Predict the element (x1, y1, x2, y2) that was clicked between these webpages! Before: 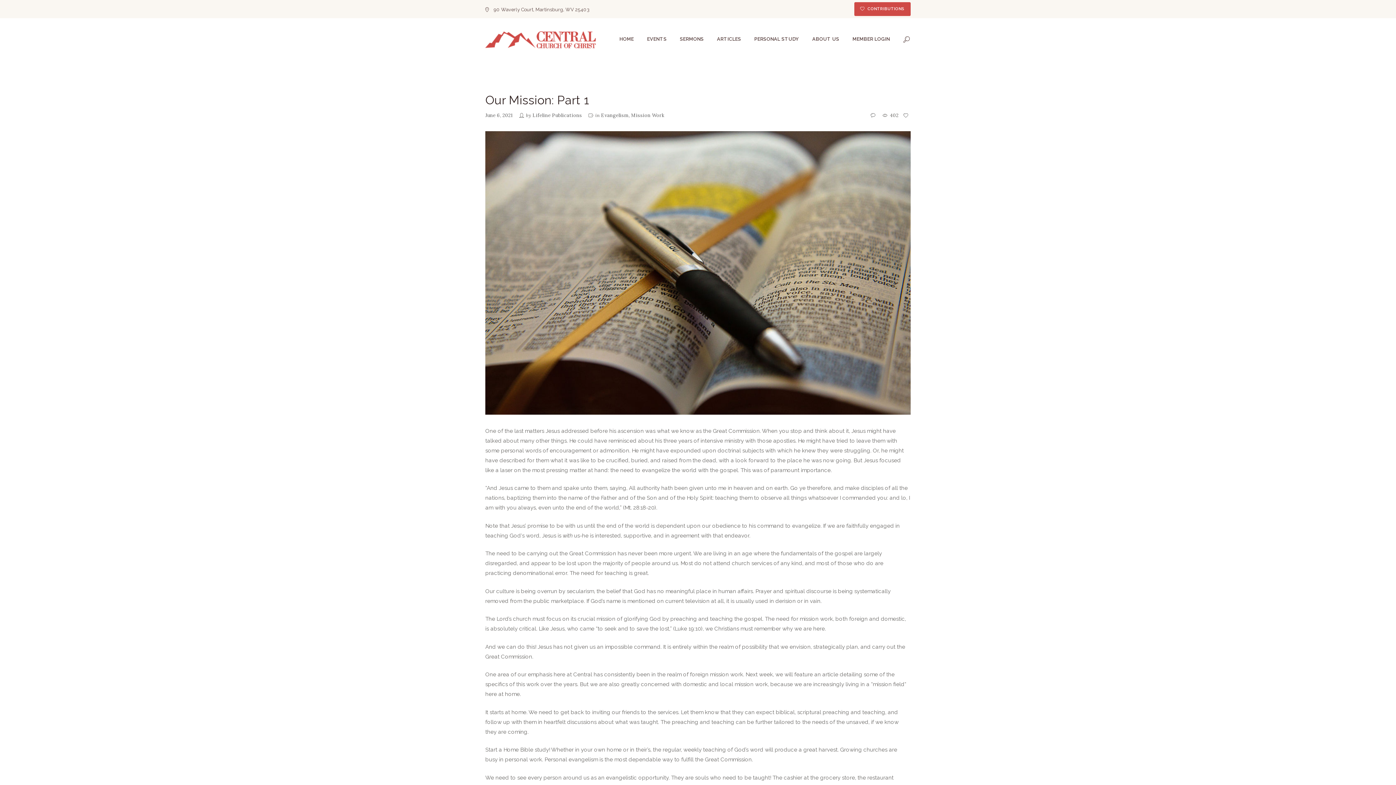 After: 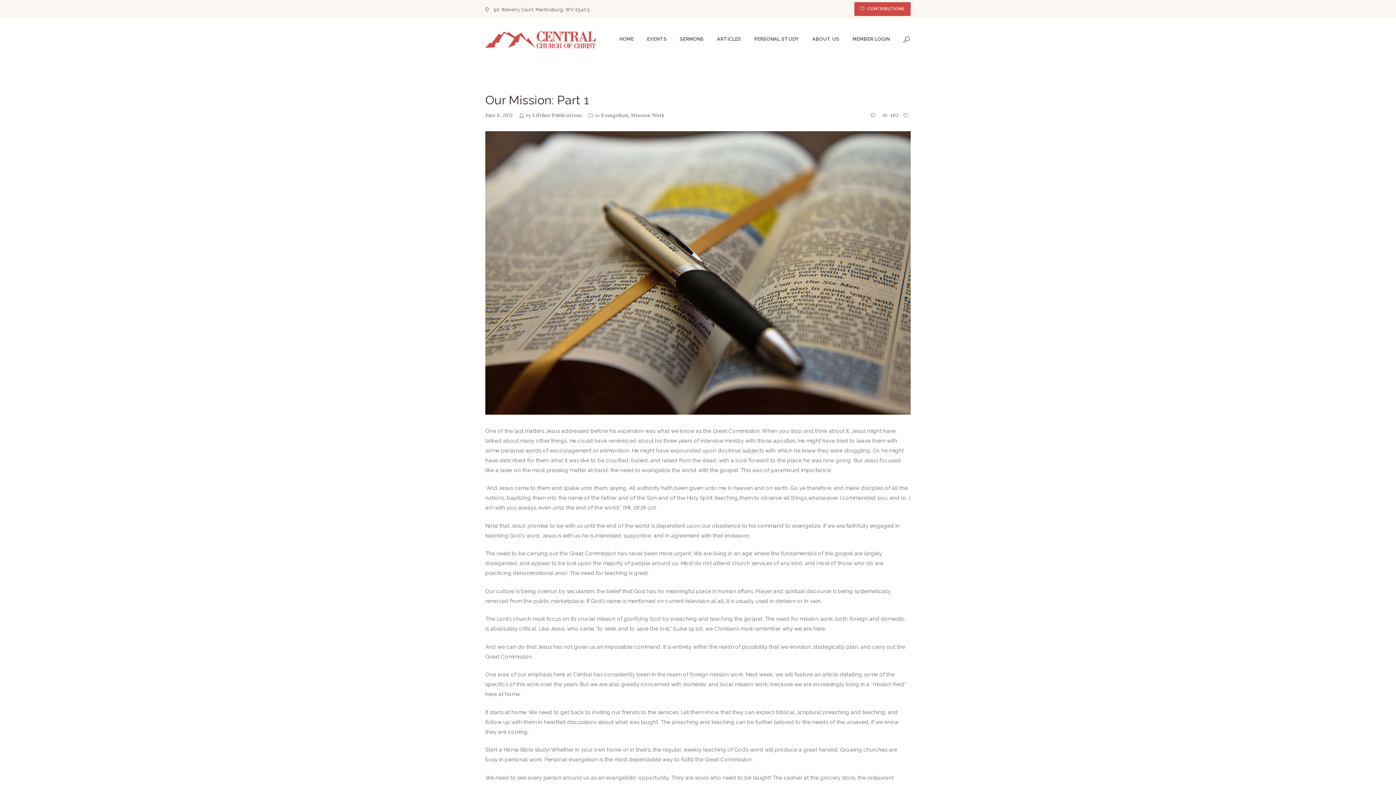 Action: bbox: (485, 112, 512, 118) label: June 6, 2021